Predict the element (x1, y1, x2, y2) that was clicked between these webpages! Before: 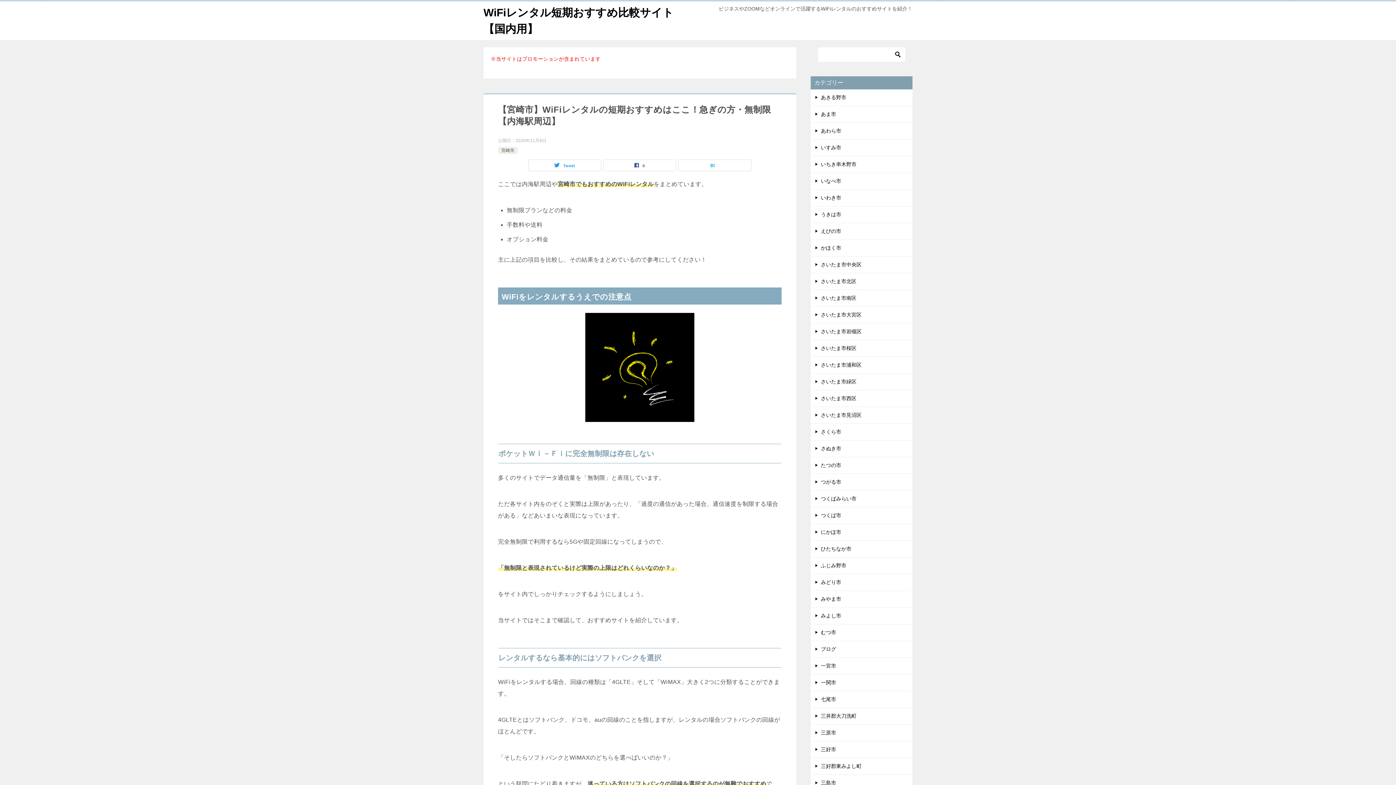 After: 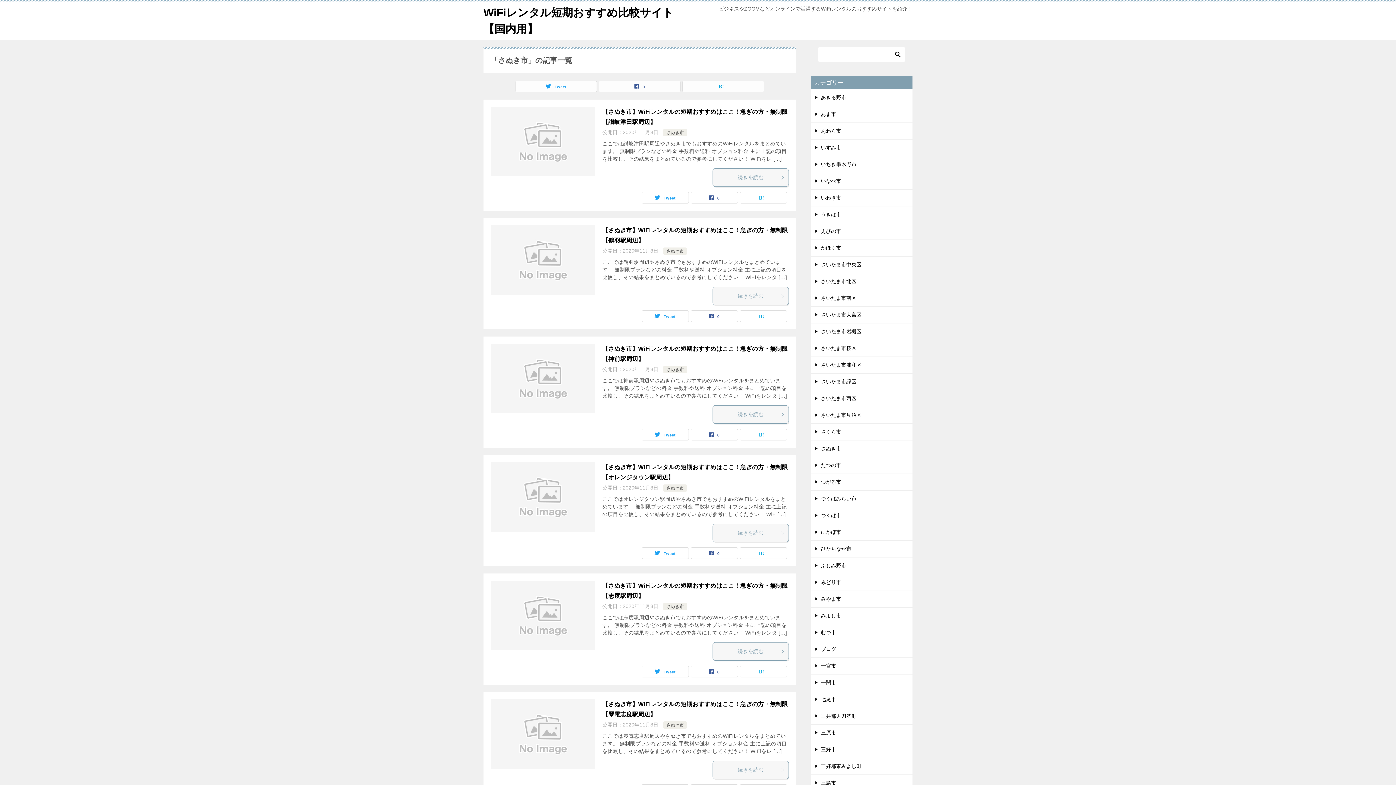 Action: label: さぬき市 bbox: (810, 440, 912, 457)